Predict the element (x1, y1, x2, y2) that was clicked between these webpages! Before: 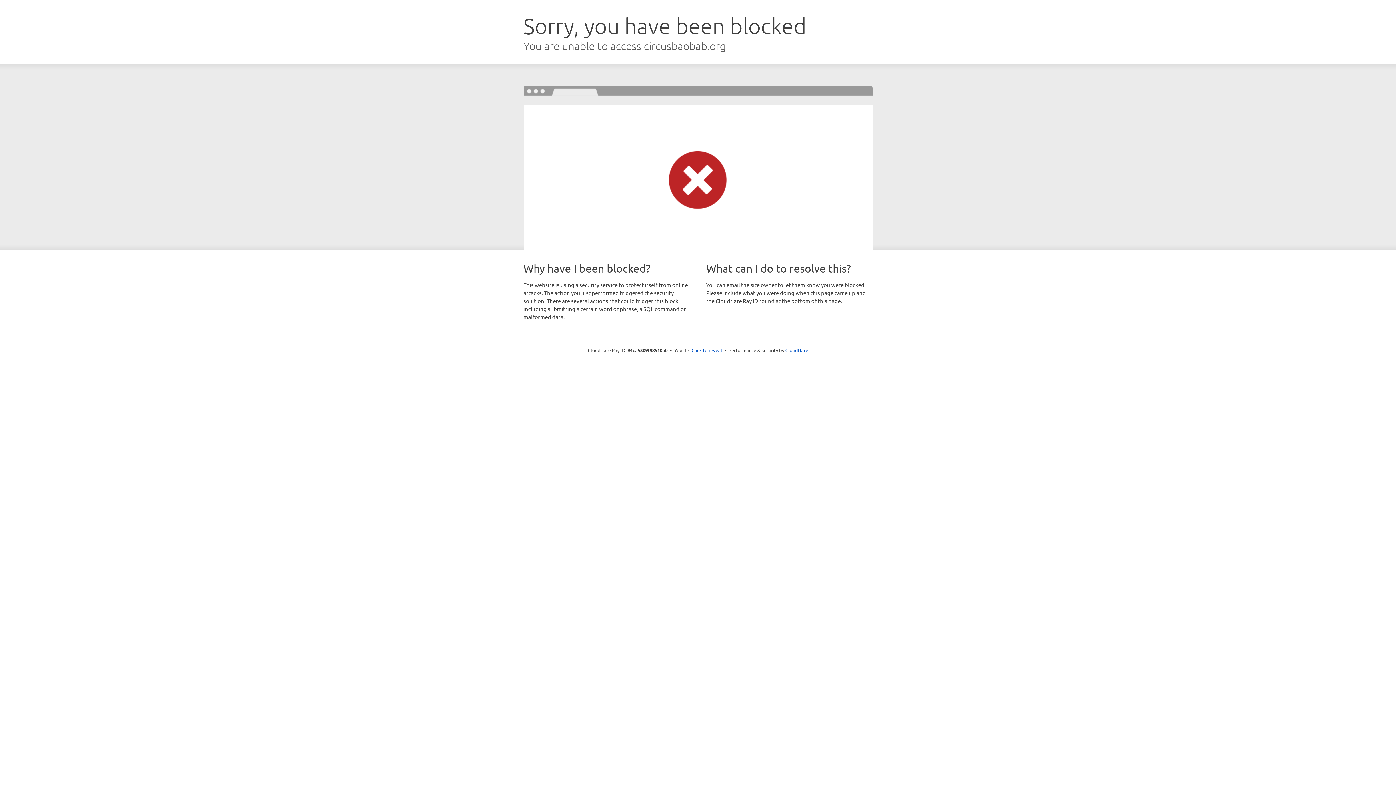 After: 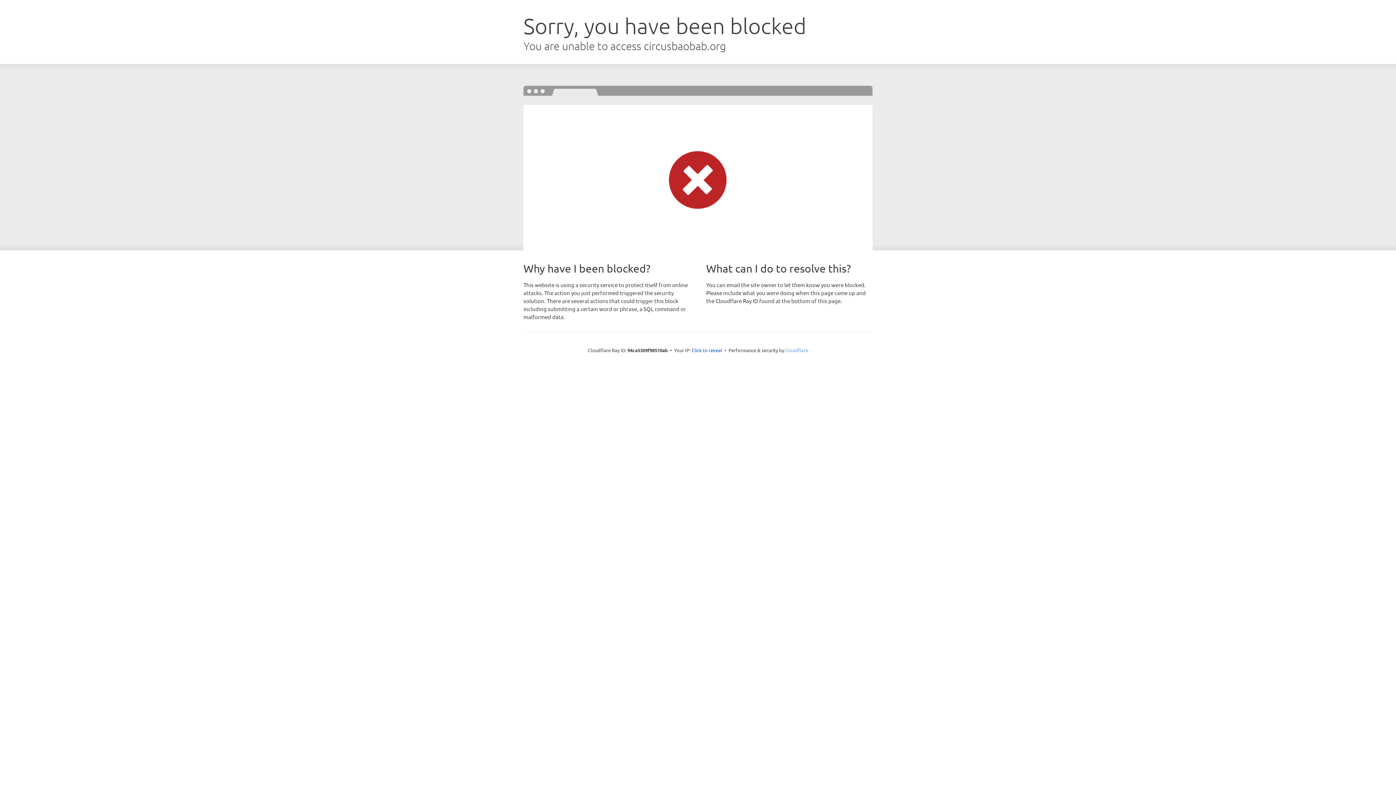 Action: label: Cloudflare bbox: (785, 347, 808, 353)